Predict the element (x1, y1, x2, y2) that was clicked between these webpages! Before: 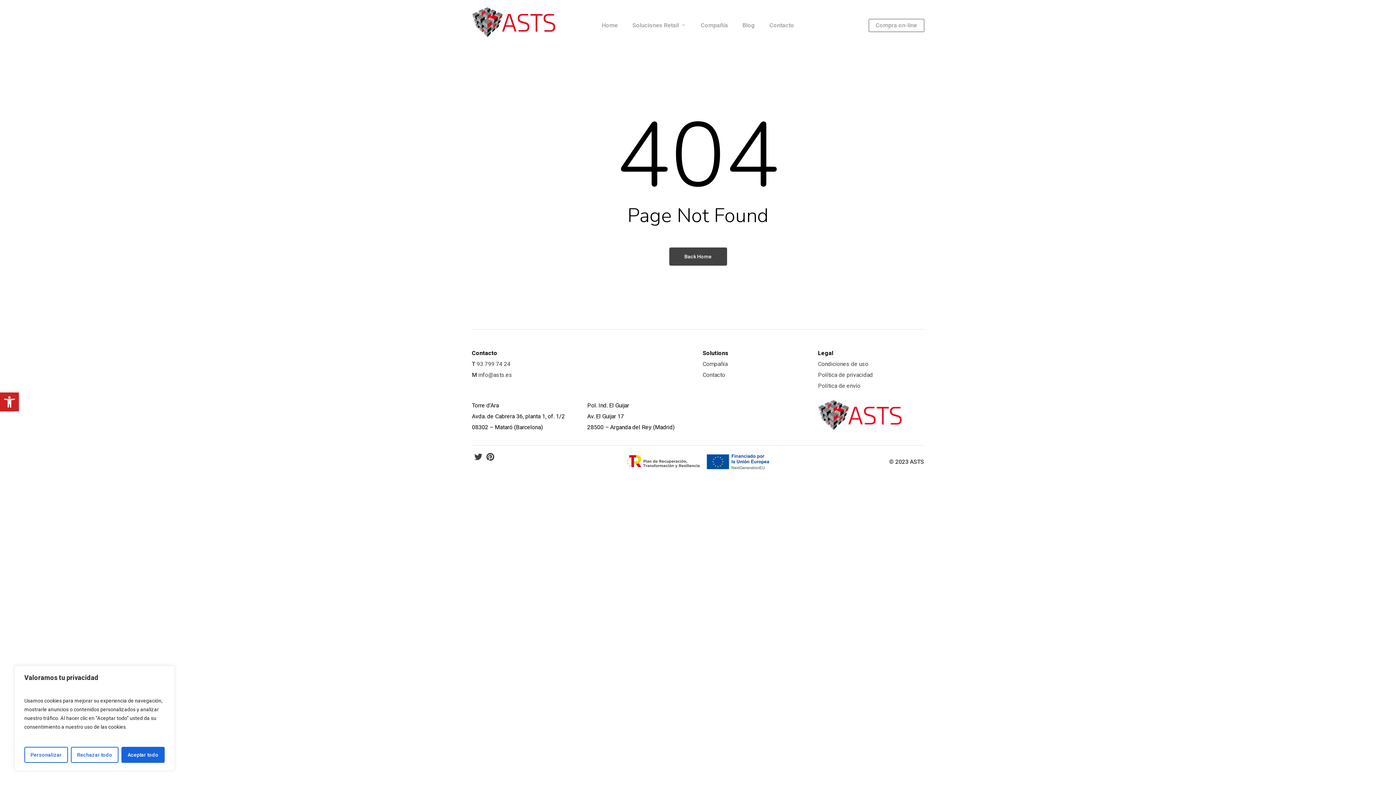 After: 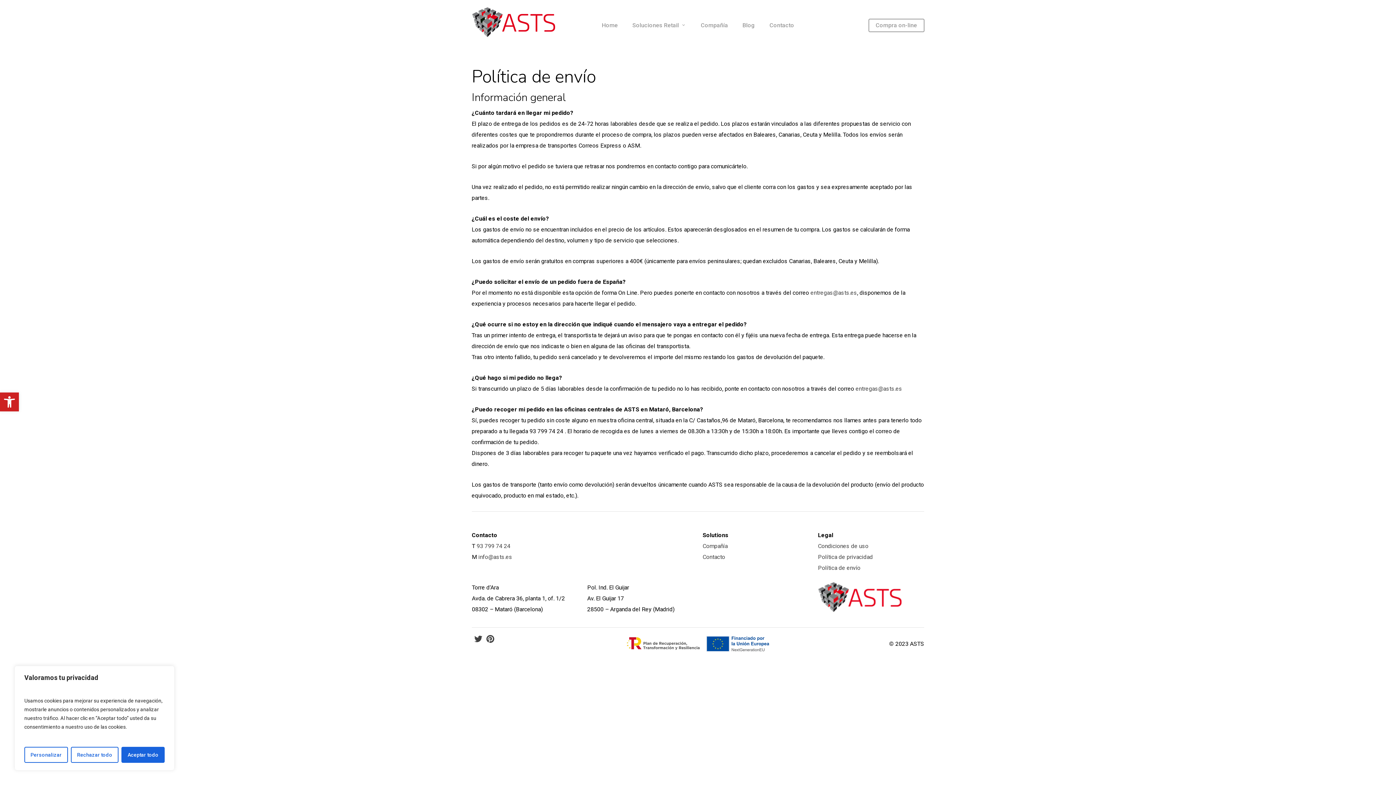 Action: label: Política de envío bbox: (818, 382, 860, 389)